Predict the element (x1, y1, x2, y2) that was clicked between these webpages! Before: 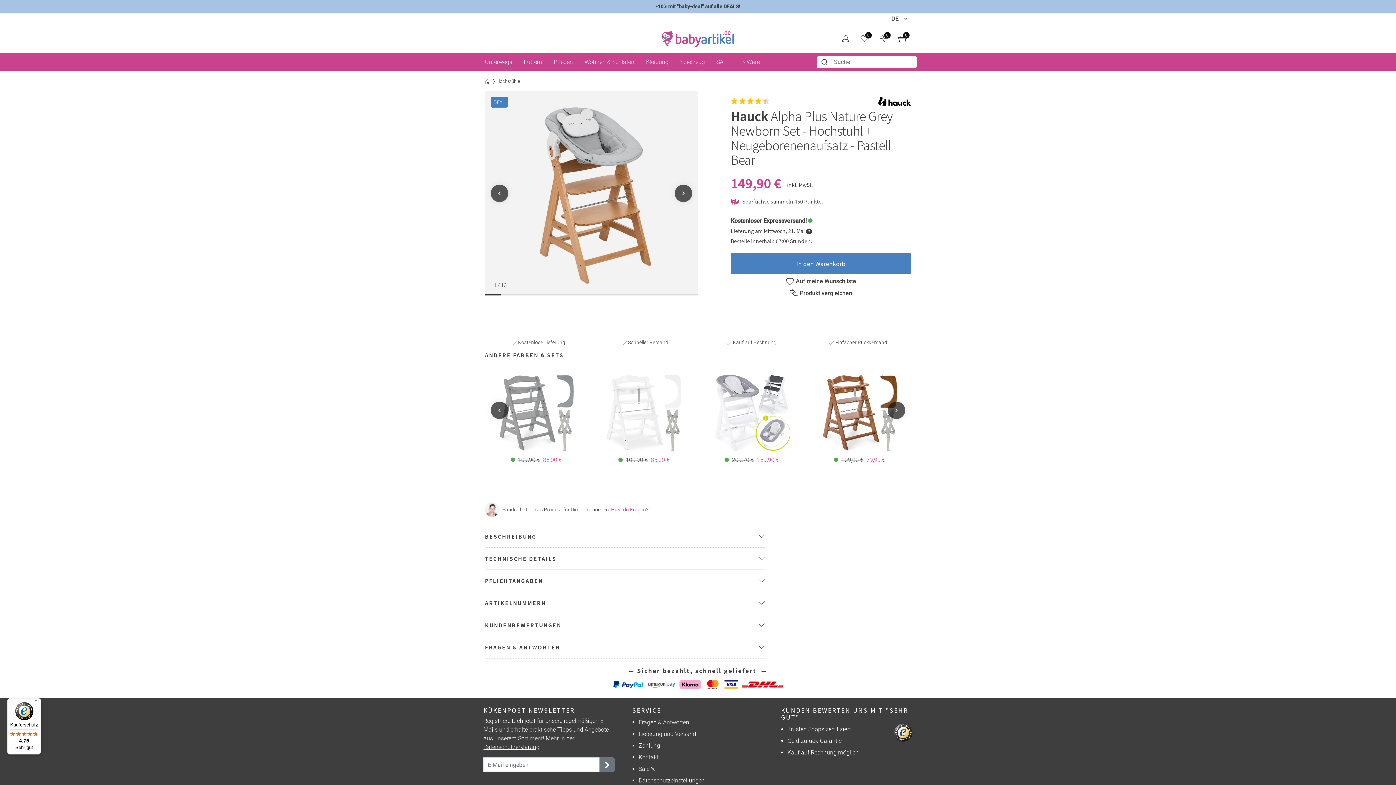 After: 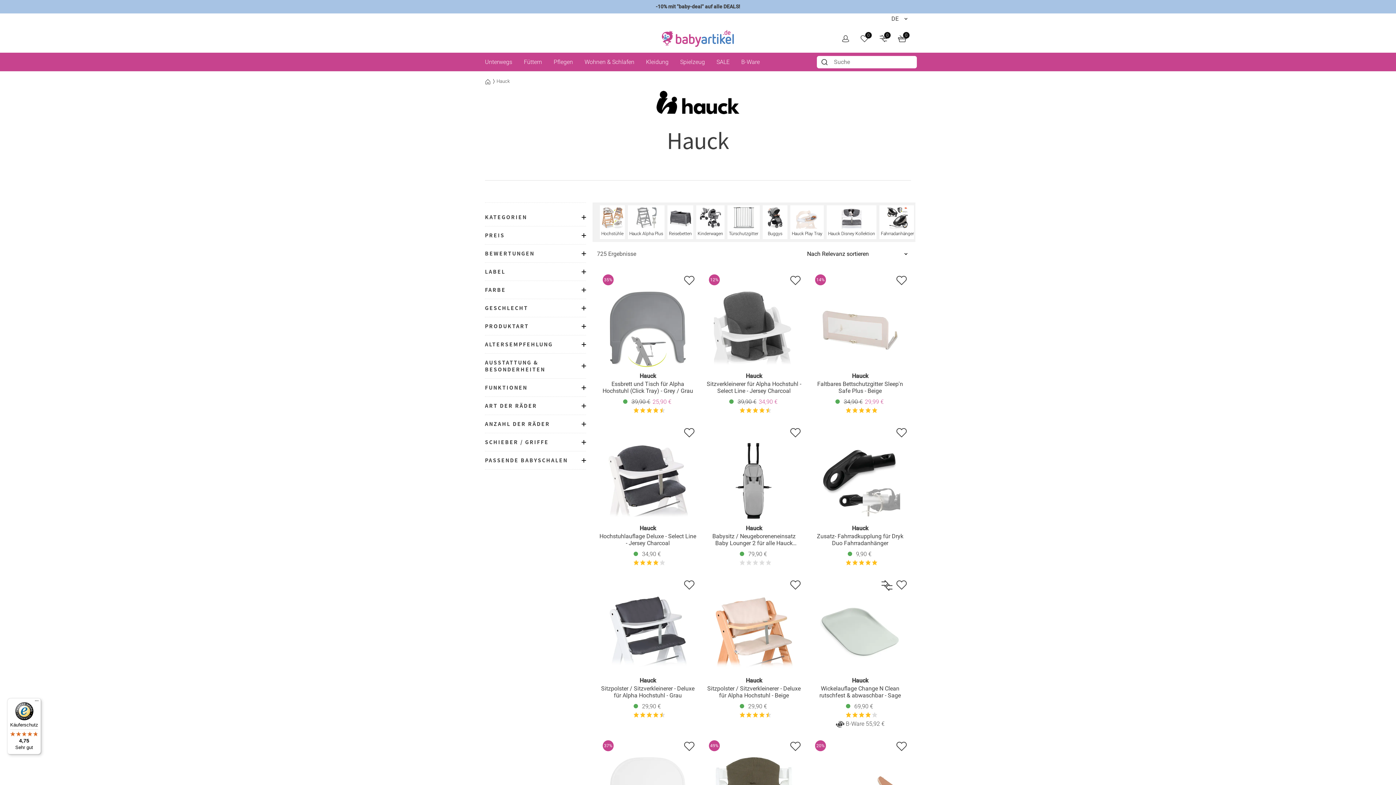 Action: label: Hauck bbox: (878, 96, 911, 105)